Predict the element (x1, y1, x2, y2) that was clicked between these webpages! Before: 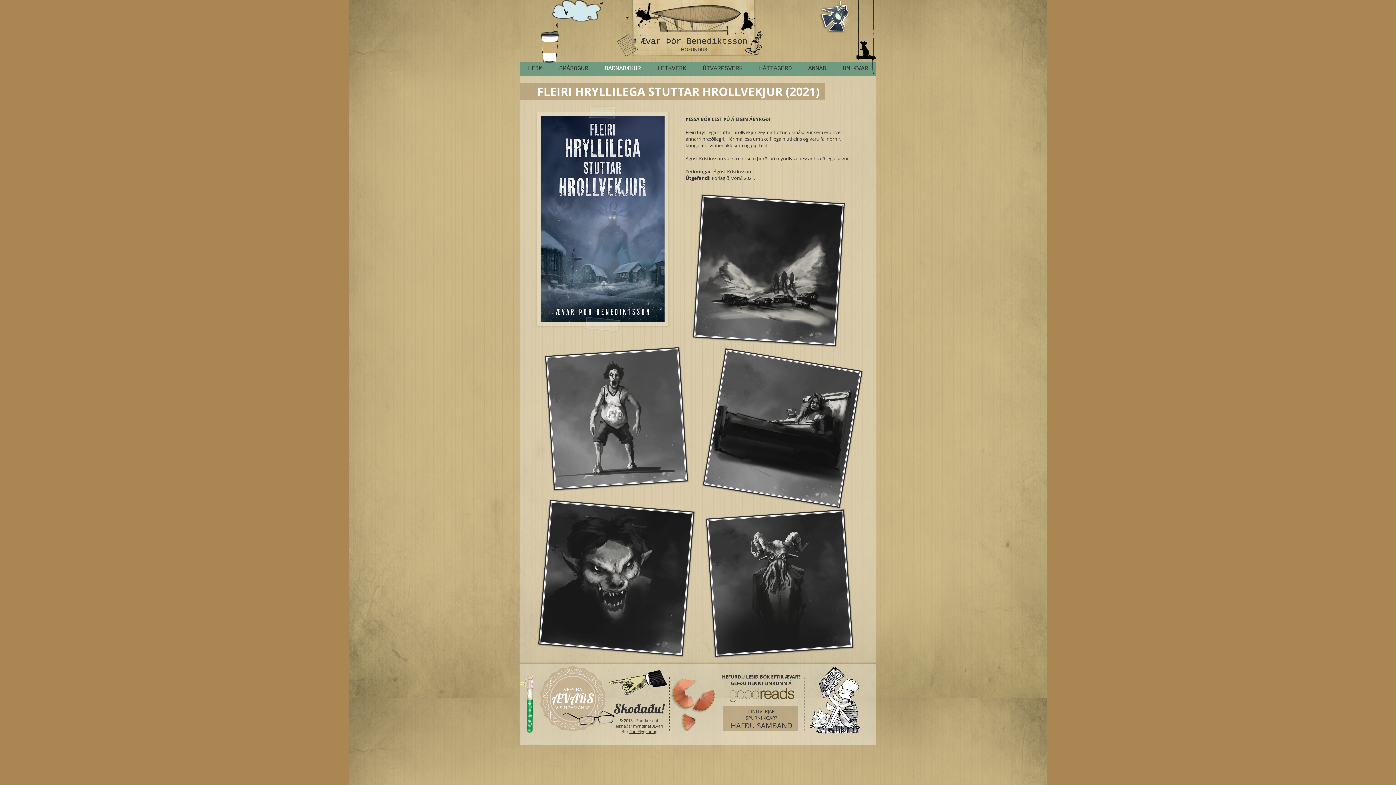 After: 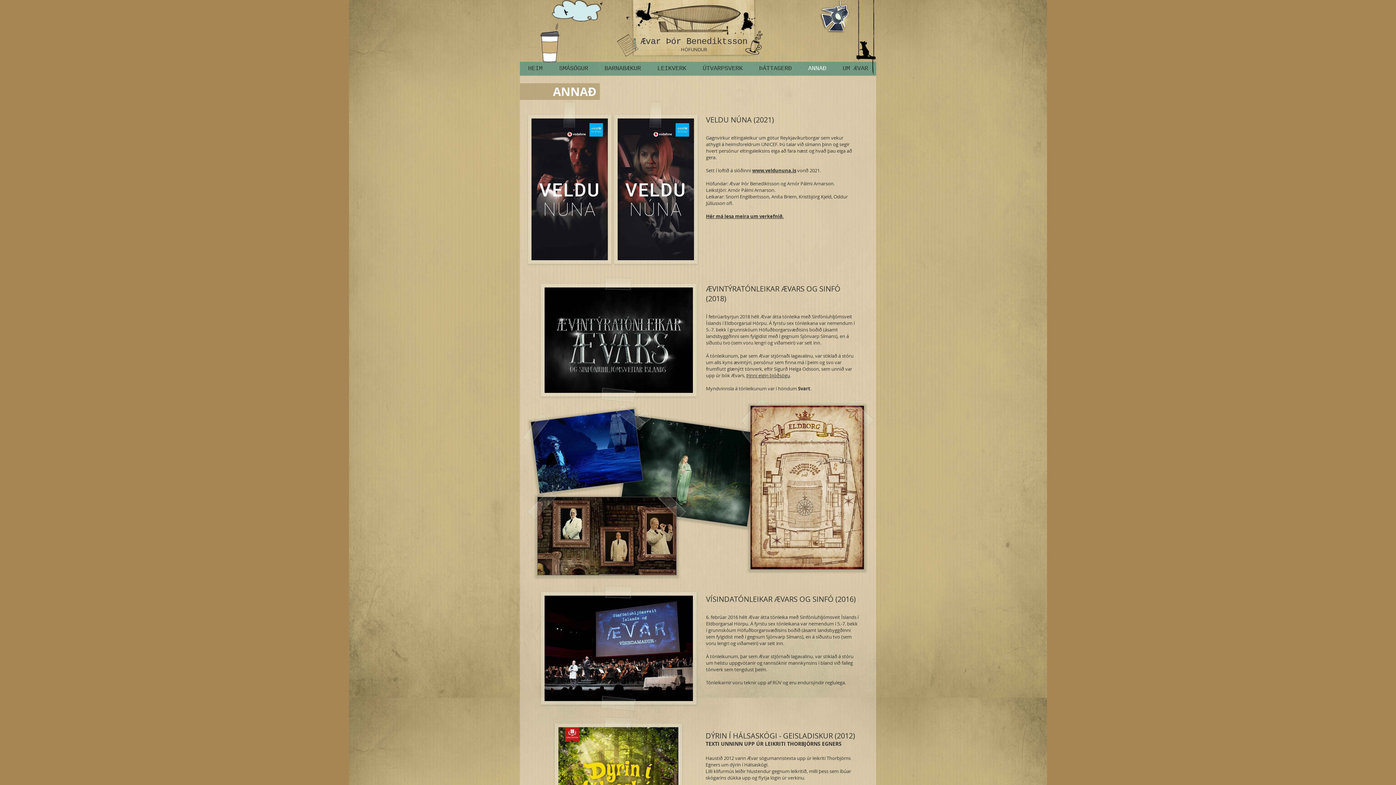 Action: label: ANNAÐ bbox: (800, 61, 834, 75)